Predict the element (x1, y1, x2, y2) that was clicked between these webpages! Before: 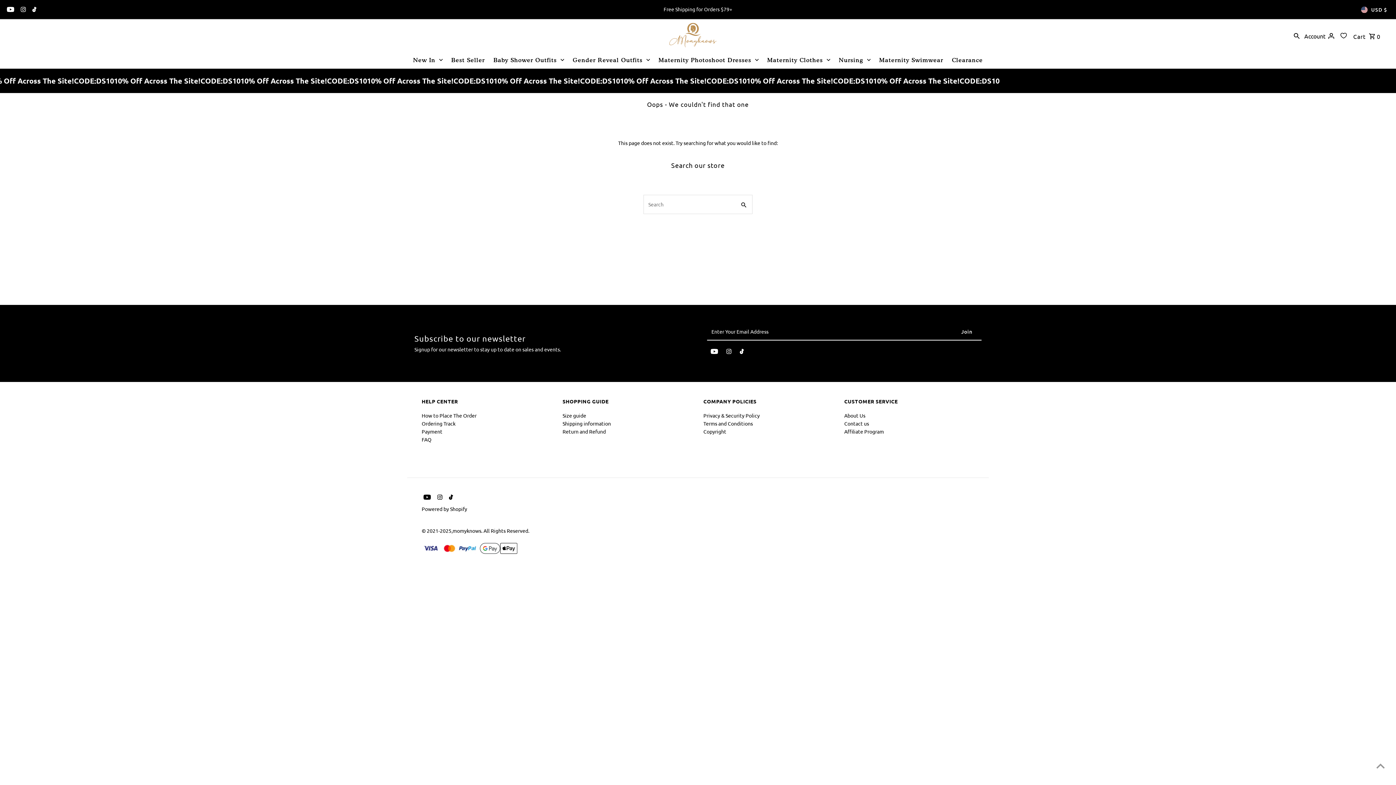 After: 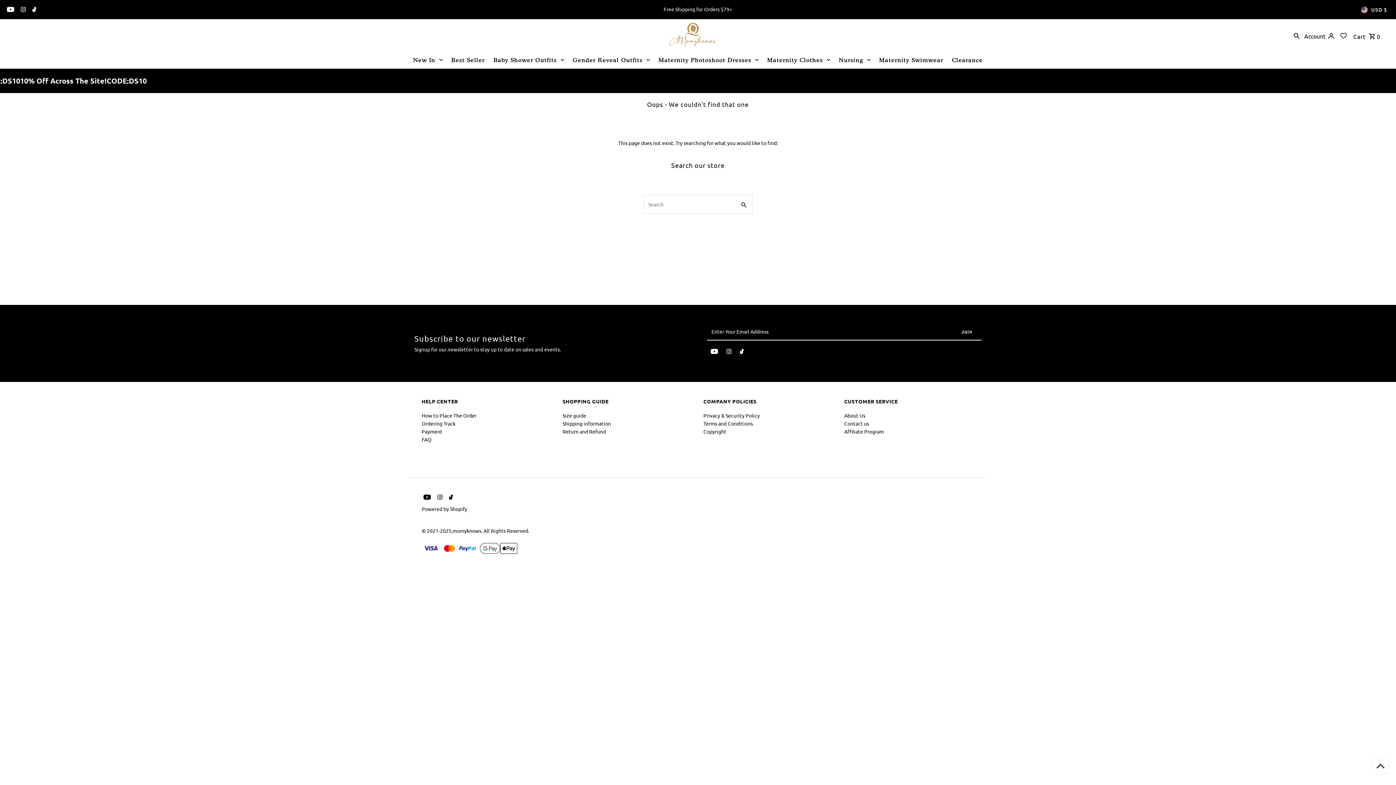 Action: label: Scroll to top bbox: (1372, 758, 1389, 774)